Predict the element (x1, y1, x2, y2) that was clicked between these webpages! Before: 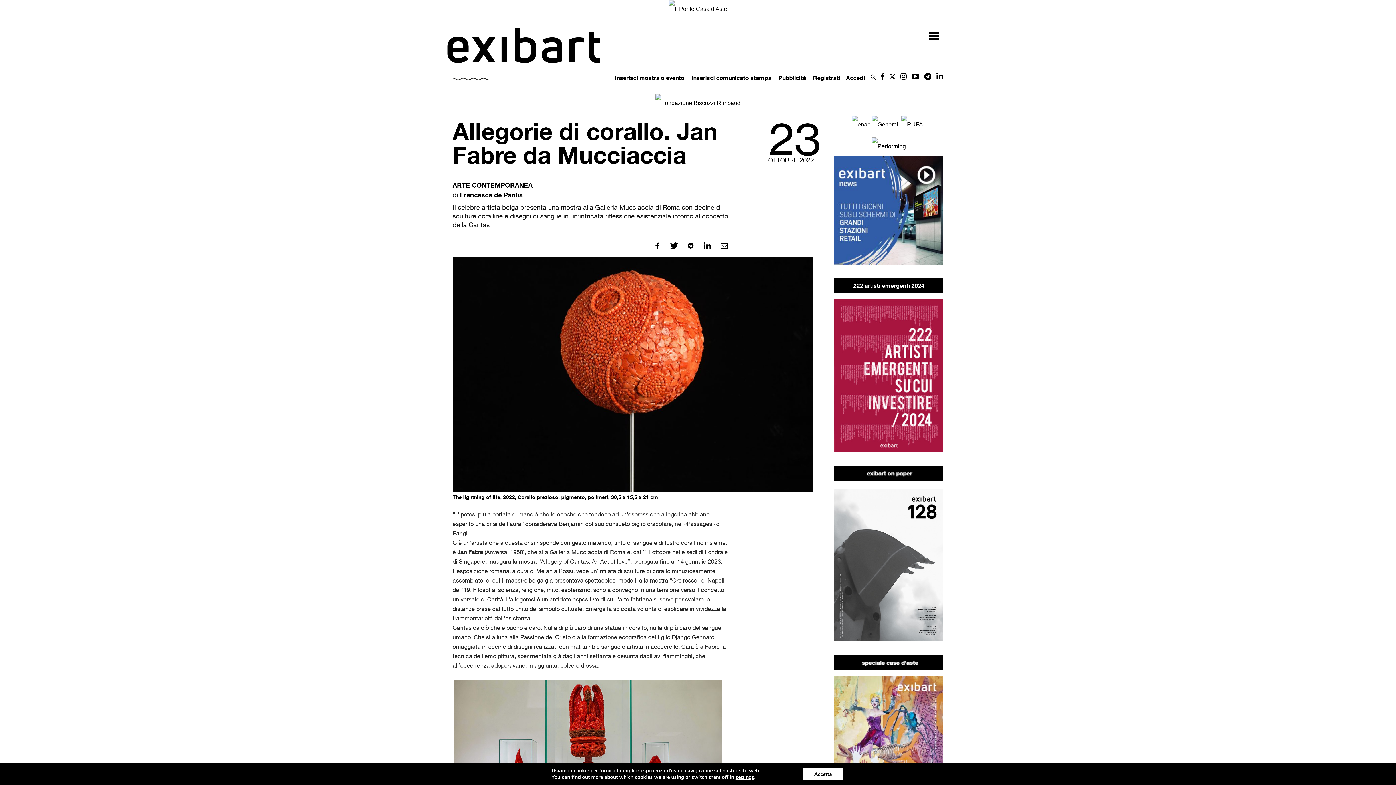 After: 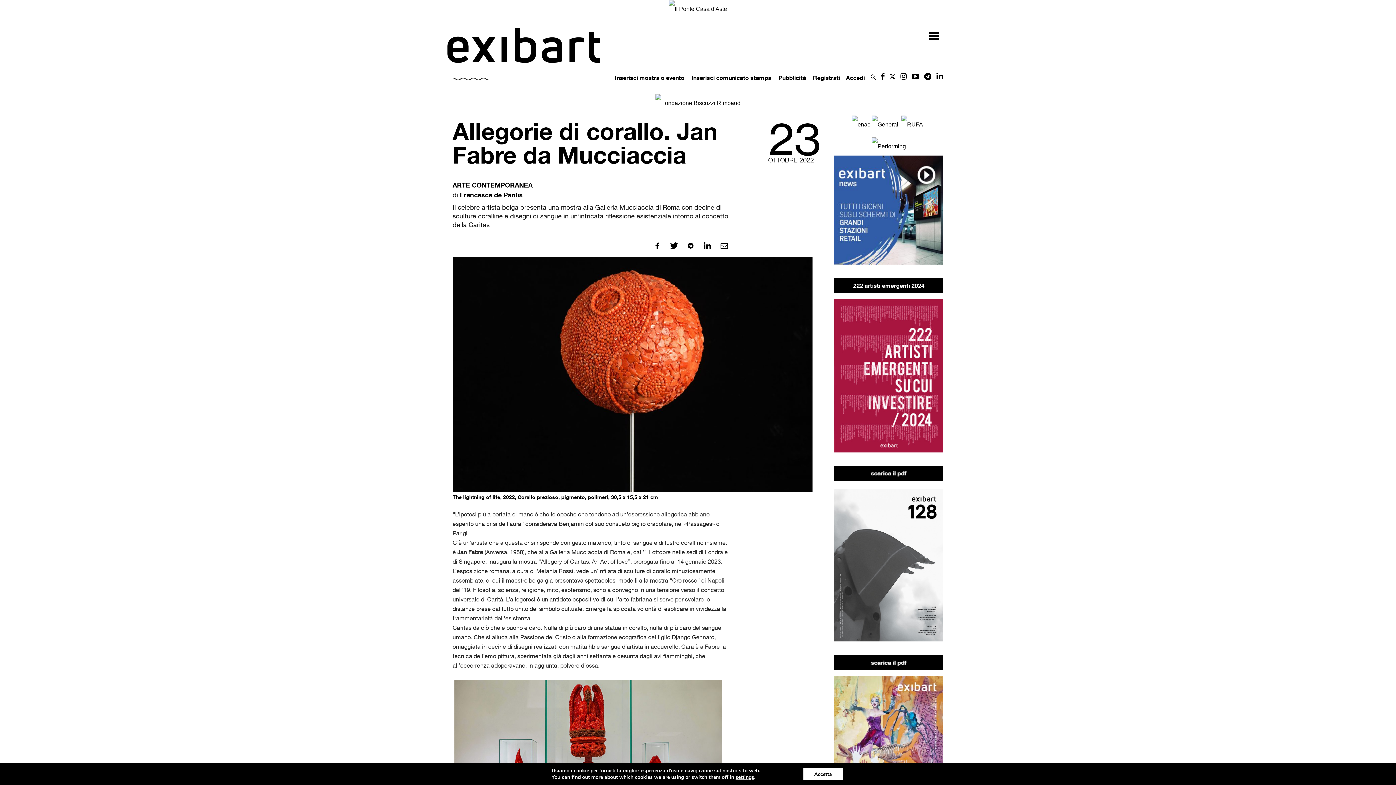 Action: bbox: (901, 121, 923, 127)